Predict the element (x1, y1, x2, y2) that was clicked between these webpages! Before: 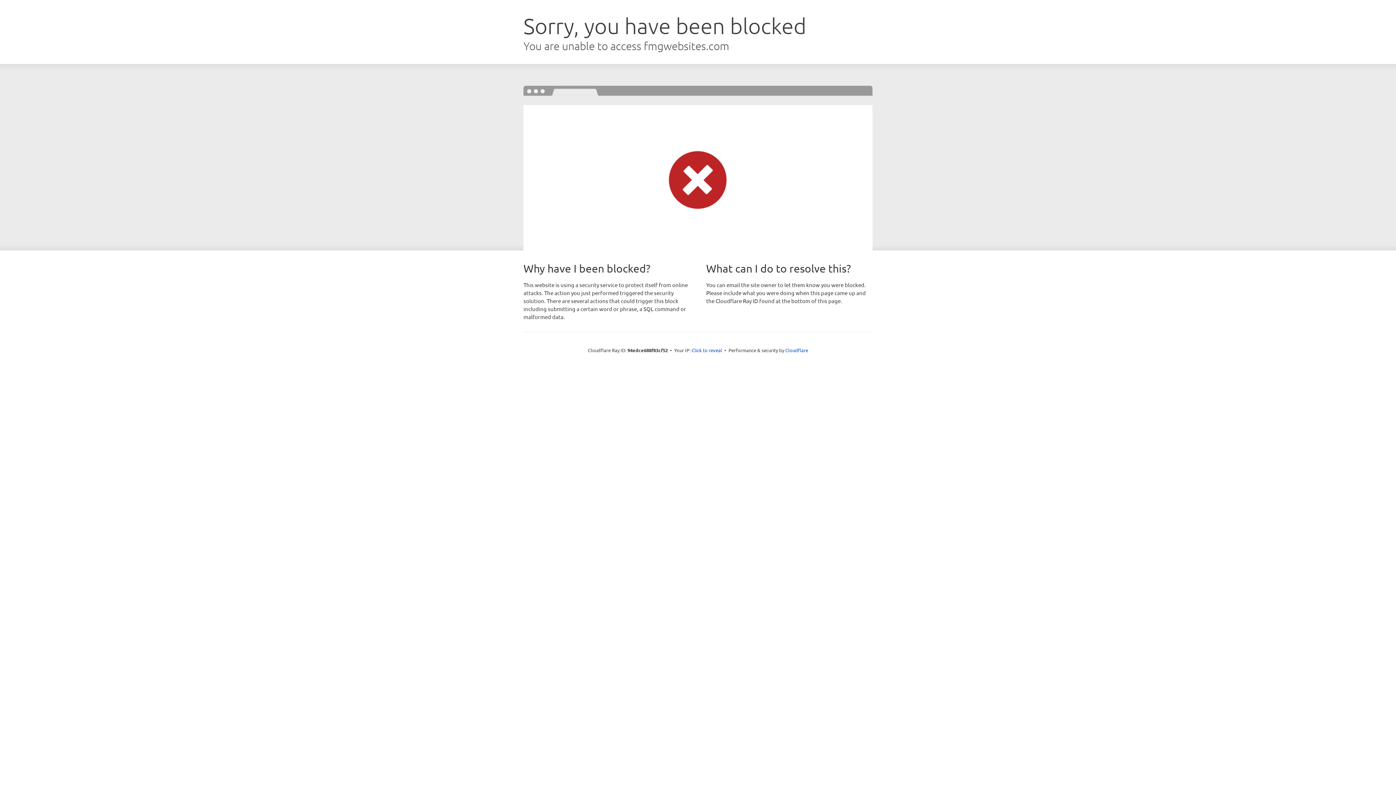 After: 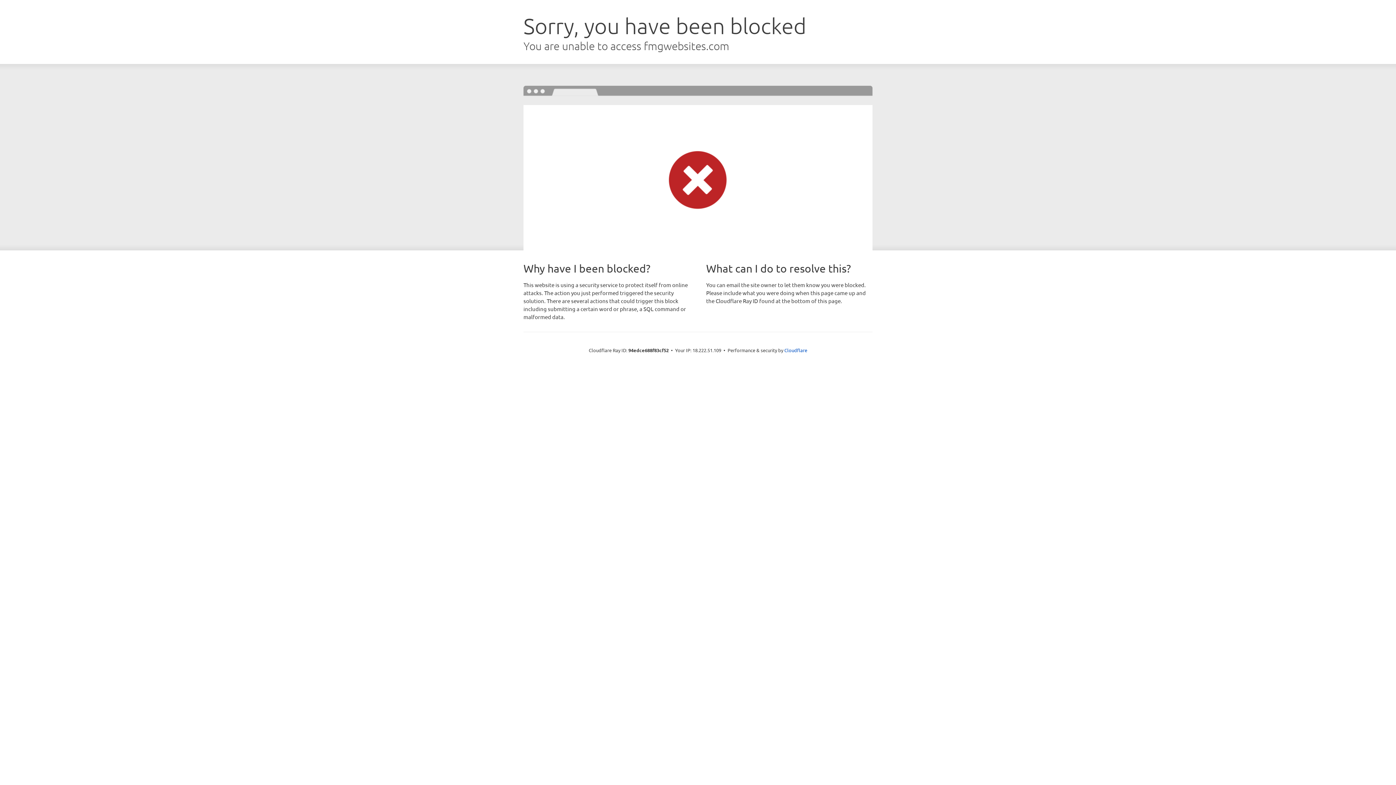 Action: label: Click to reveal bbox: (691, 346, 722, 353)